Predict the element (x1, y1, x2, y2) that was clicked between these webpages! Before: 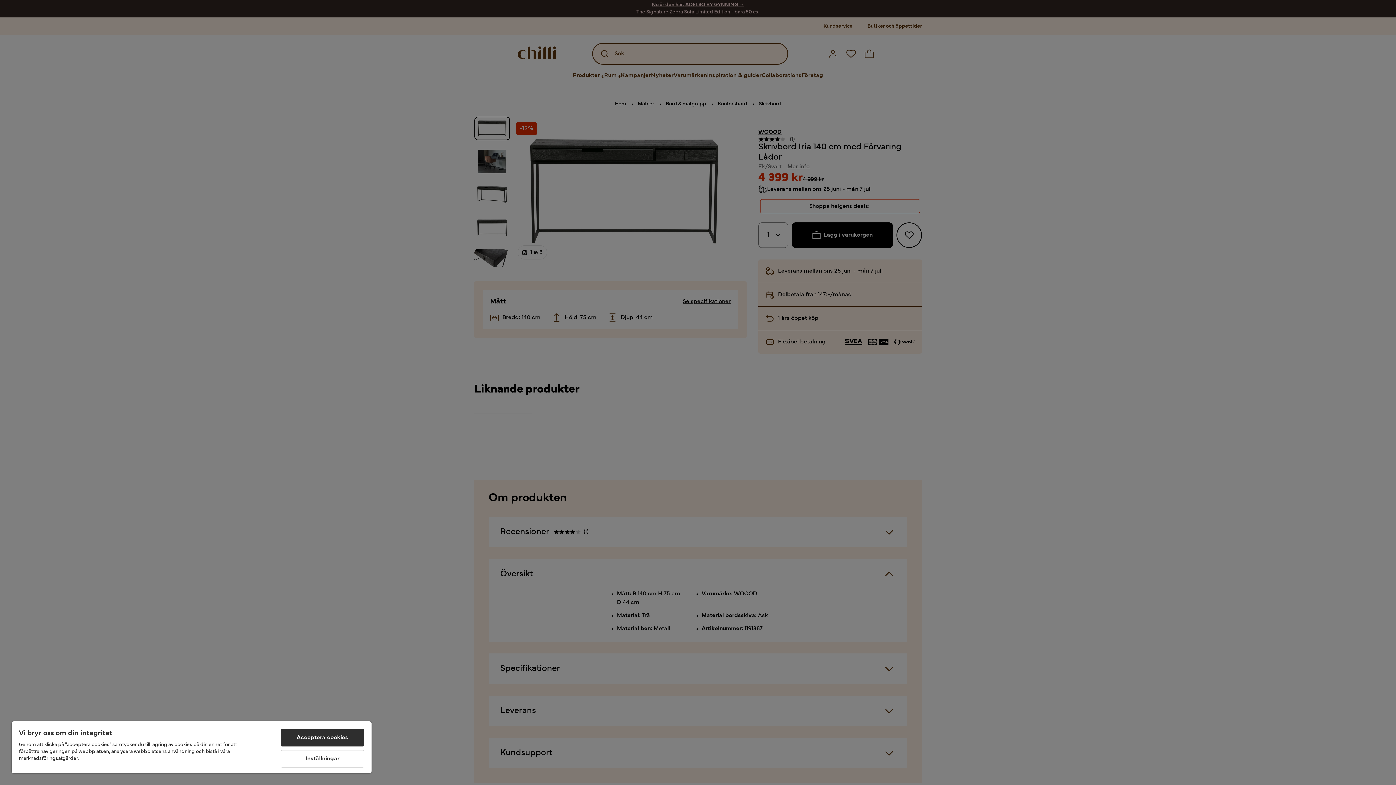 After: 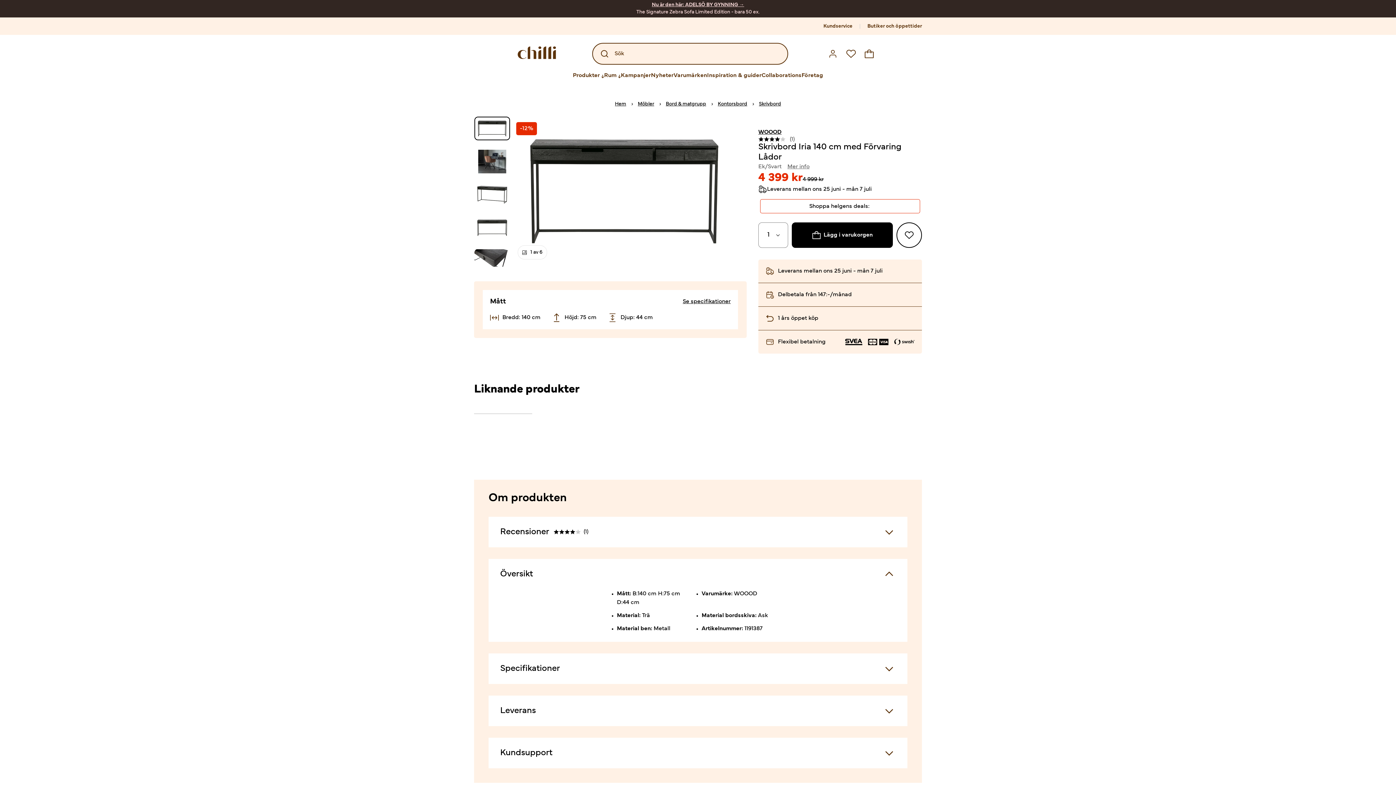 Action: bbox: (280, 729, 364, 746) label: Acceptera cookies